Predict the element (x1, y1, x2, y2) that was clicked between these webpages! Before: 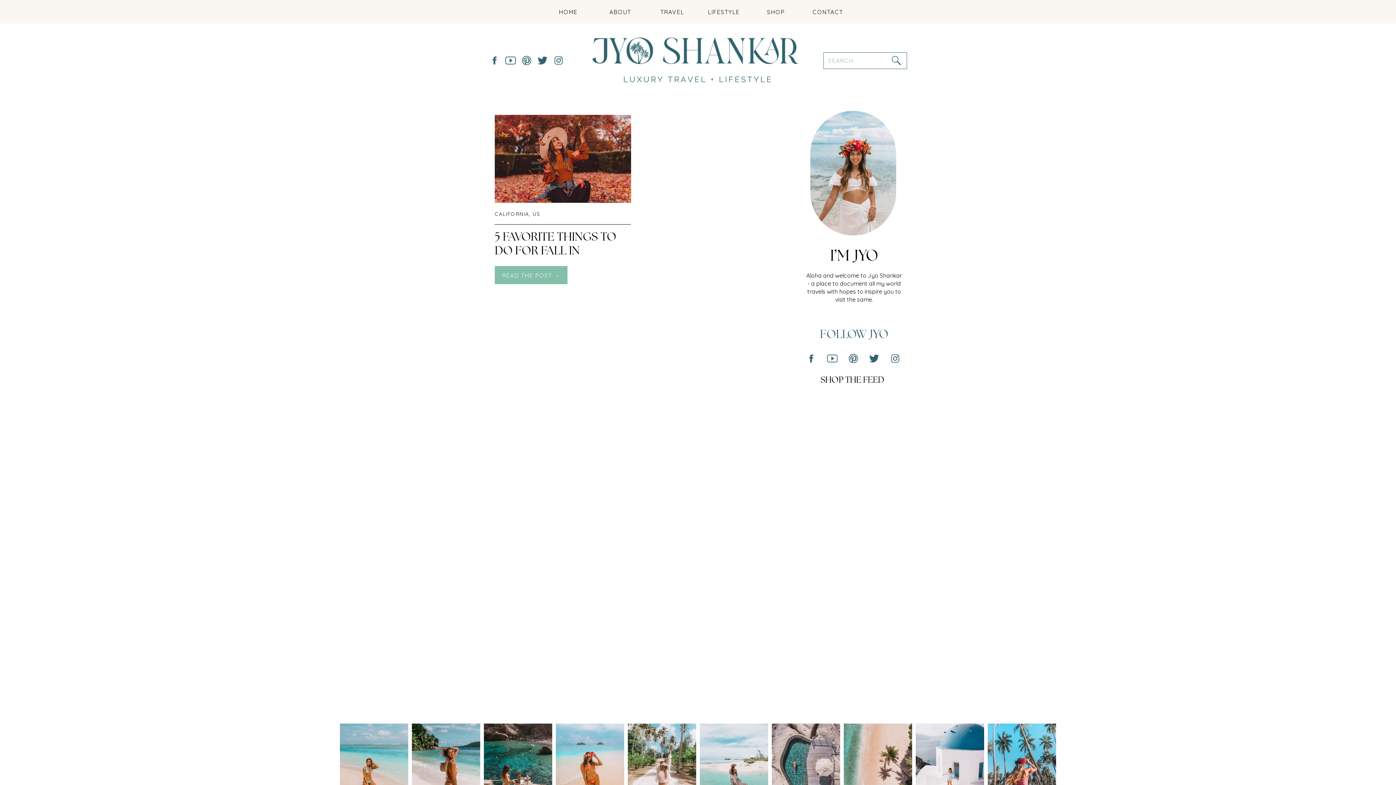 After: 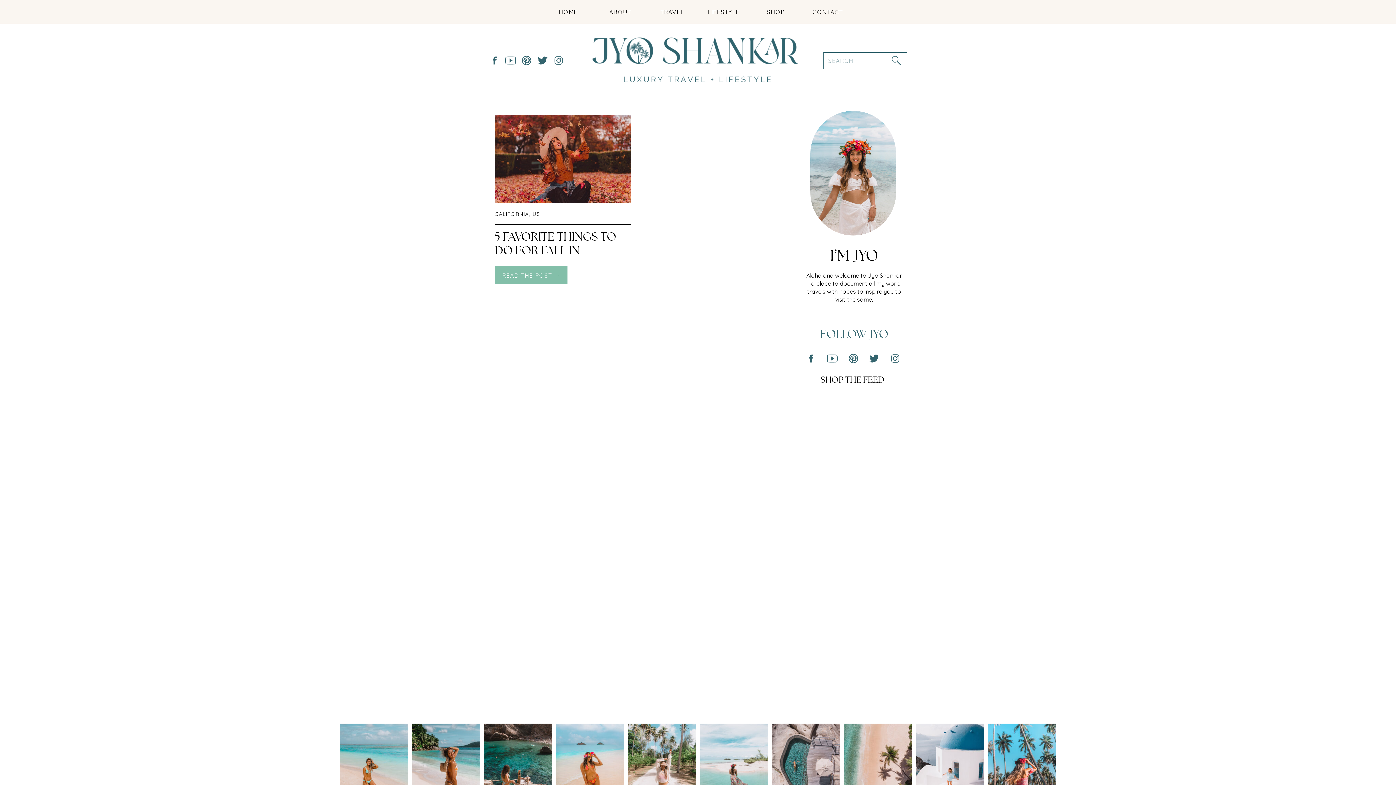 Action: bbox: (806, 352, 816, 365)